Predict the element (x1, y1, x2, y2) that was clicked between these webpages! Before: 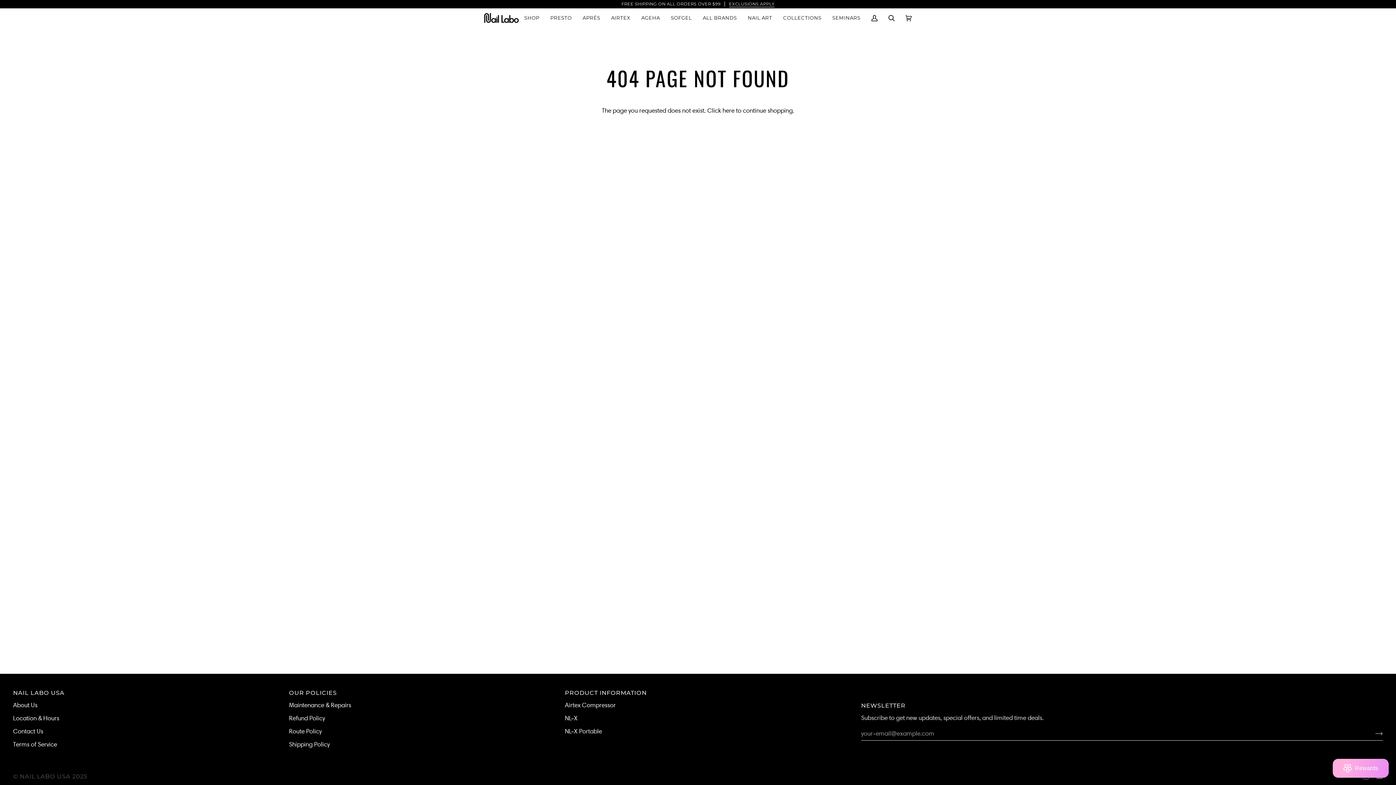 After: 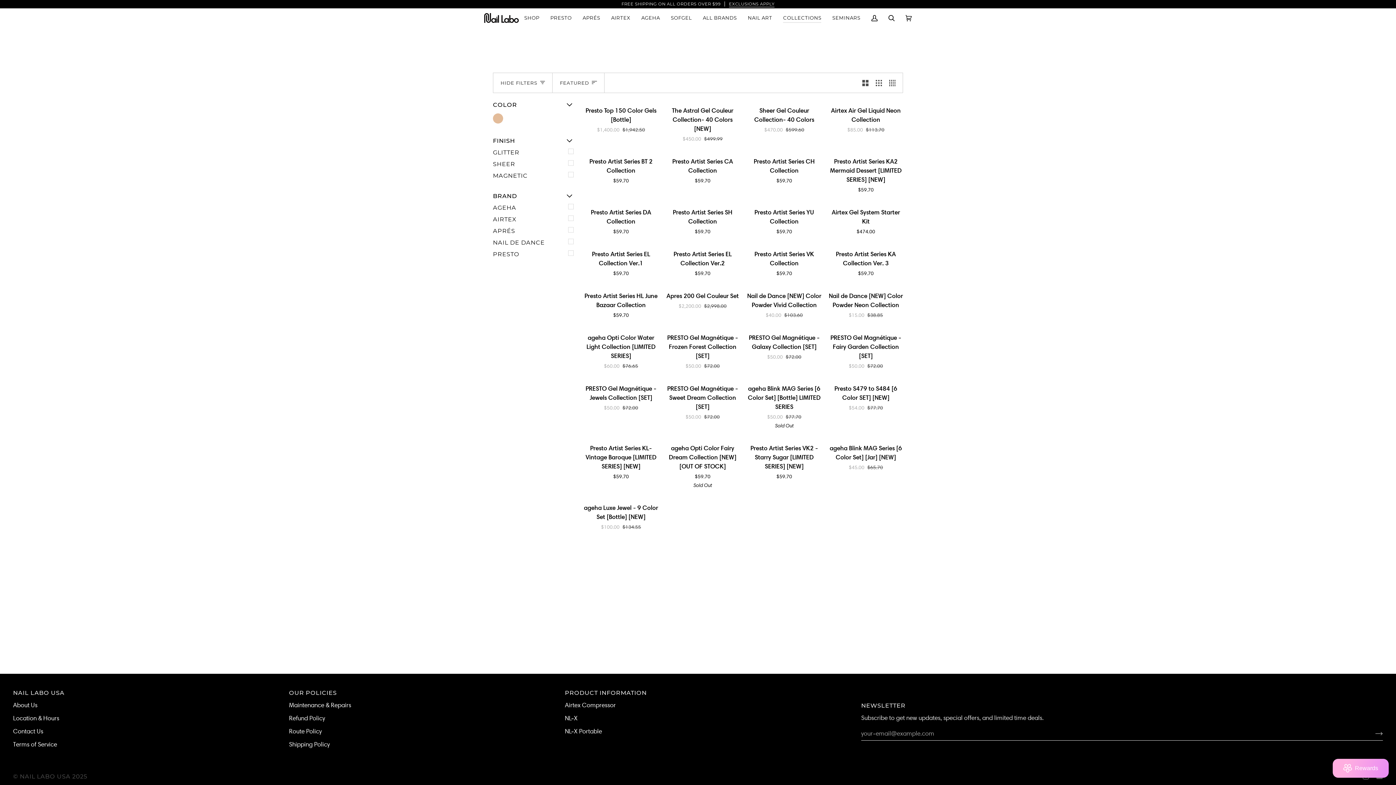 Action: bbox: (777, 8, 827, 27) label: COLLECTIONS